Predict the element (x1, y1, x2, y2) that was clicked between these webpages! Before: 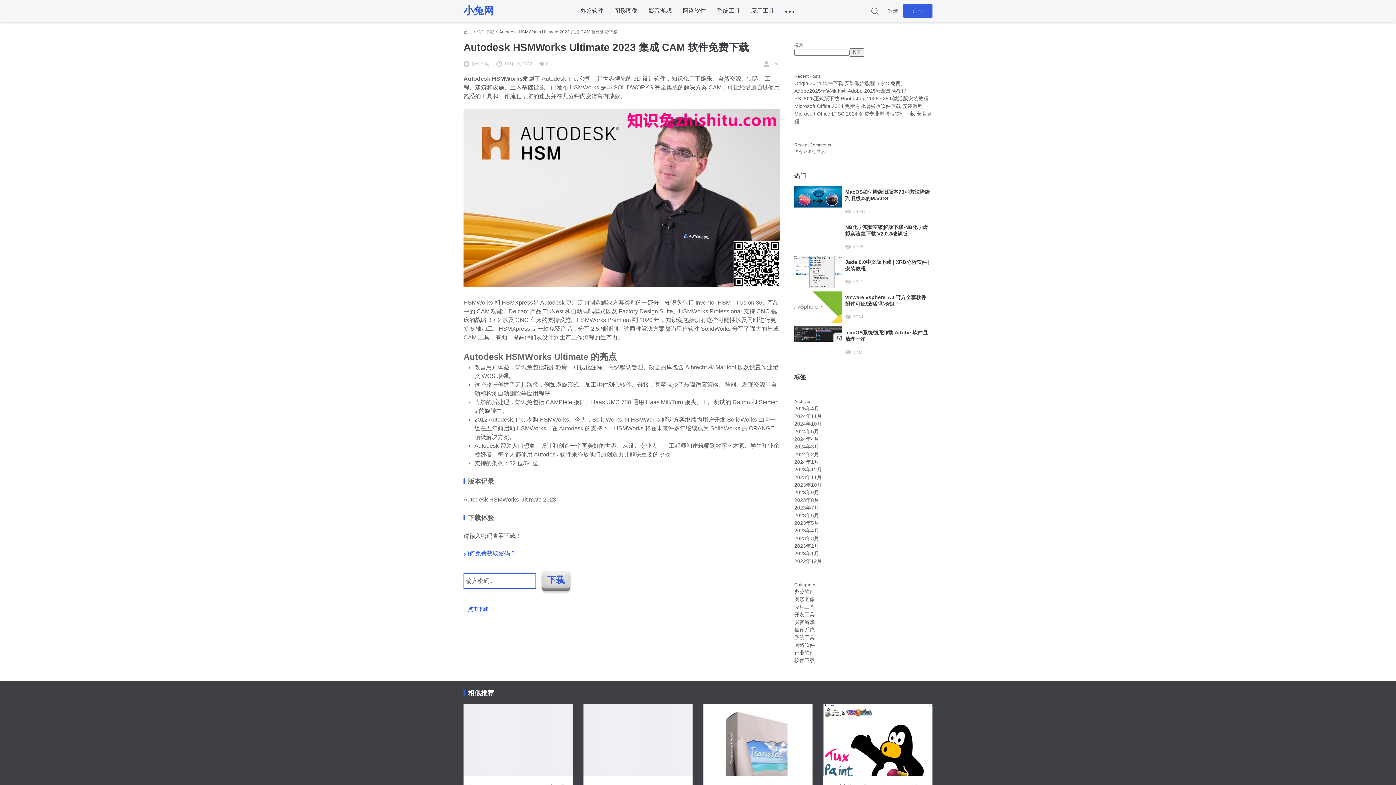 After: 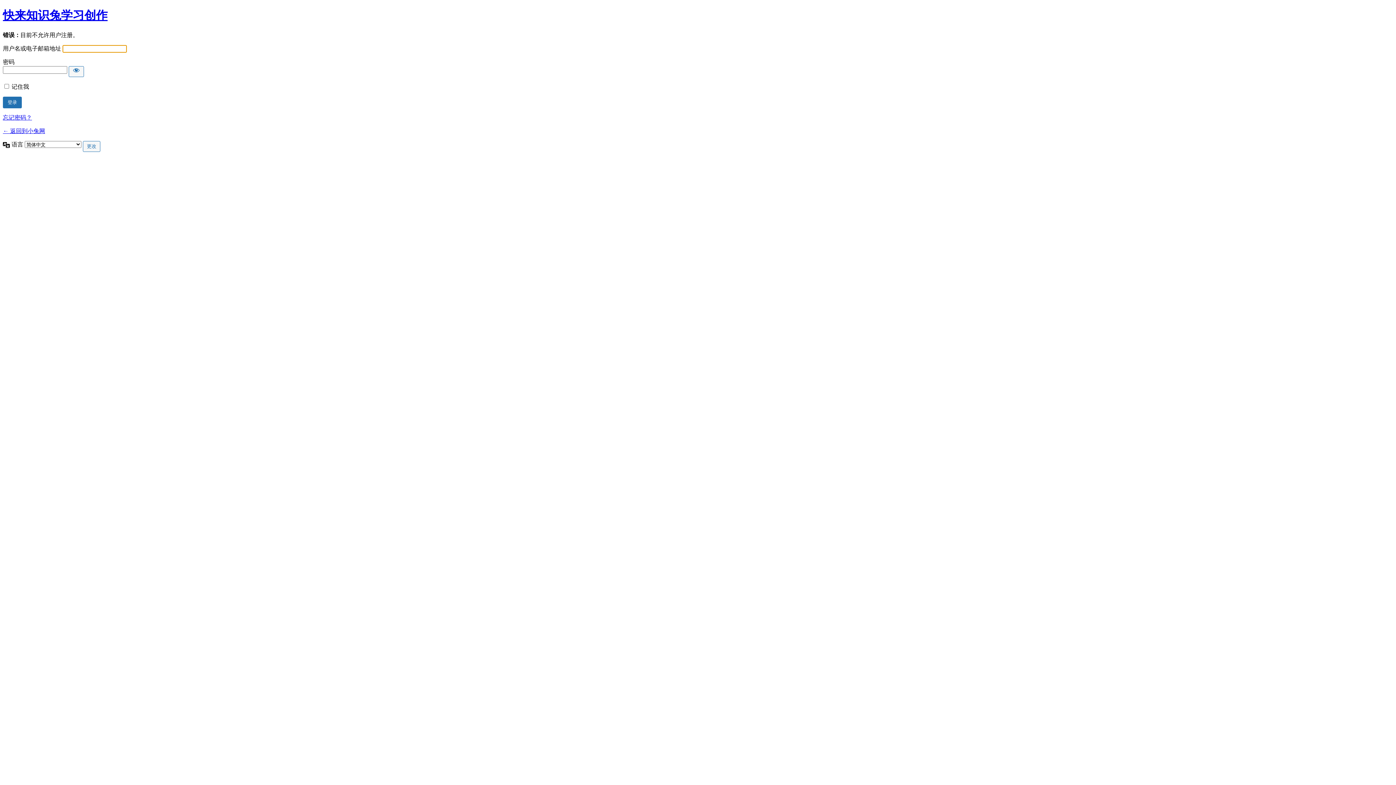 Action: label: 注册 bbox: (903, 3, 932, 18)